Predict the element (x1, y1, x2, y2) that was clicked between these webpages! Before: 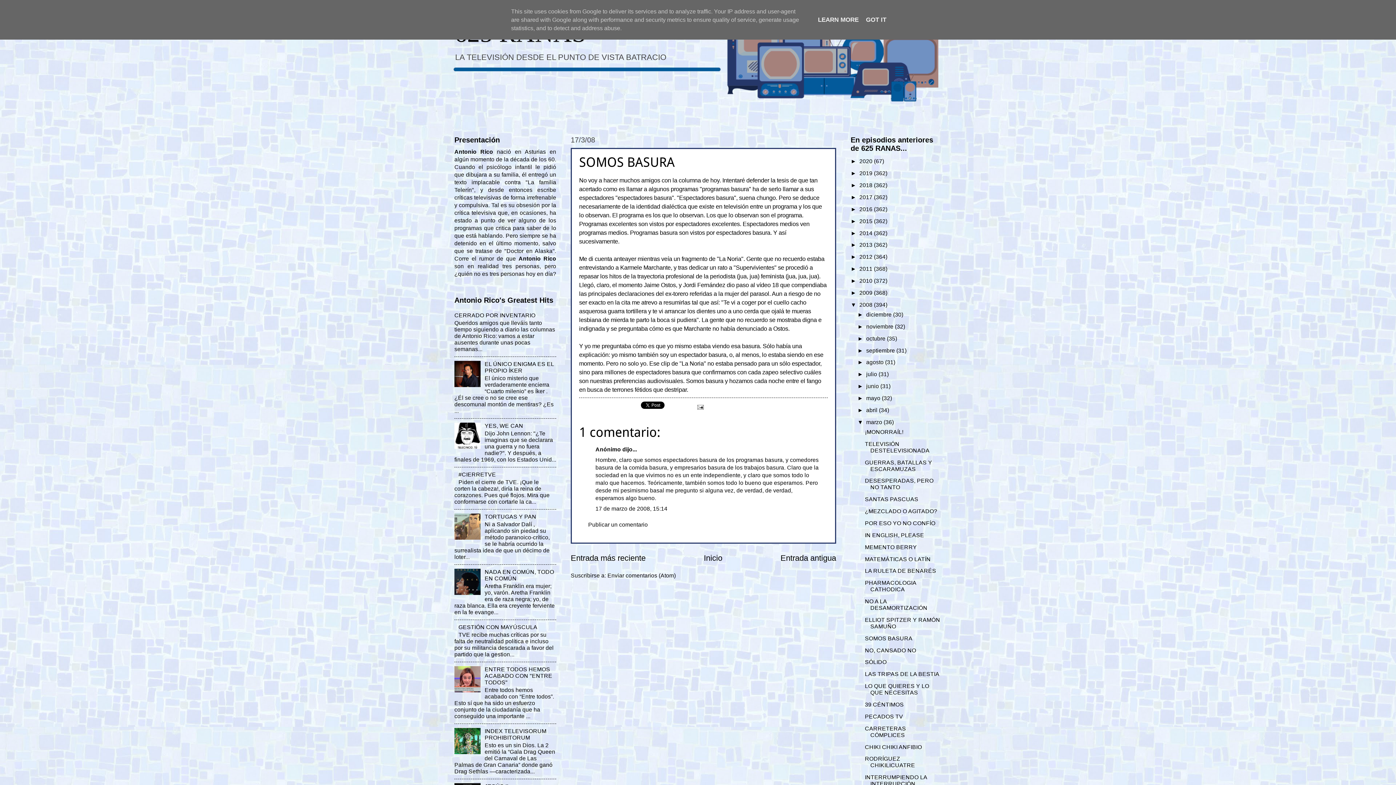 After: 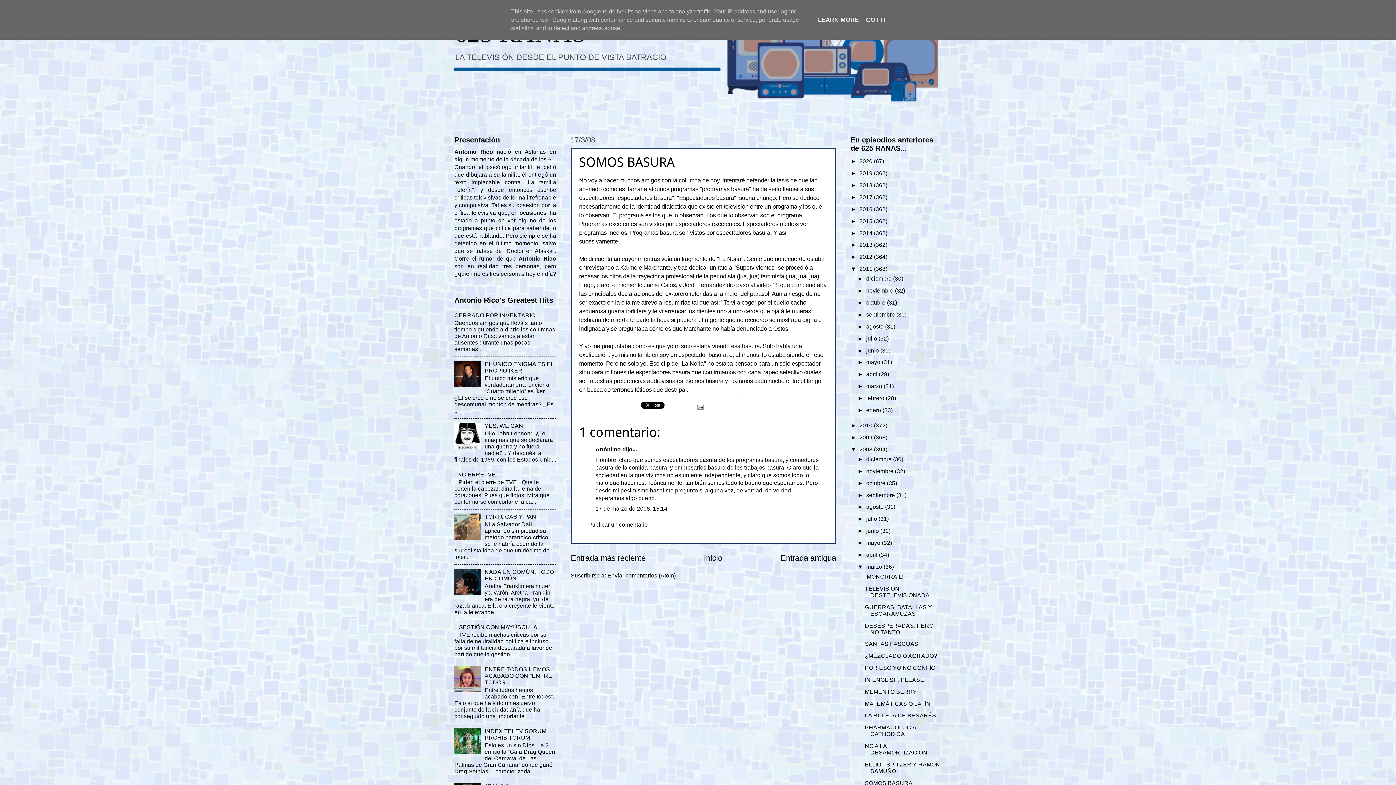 Action: bbox: (850, 265, 859, 272) label: ►  